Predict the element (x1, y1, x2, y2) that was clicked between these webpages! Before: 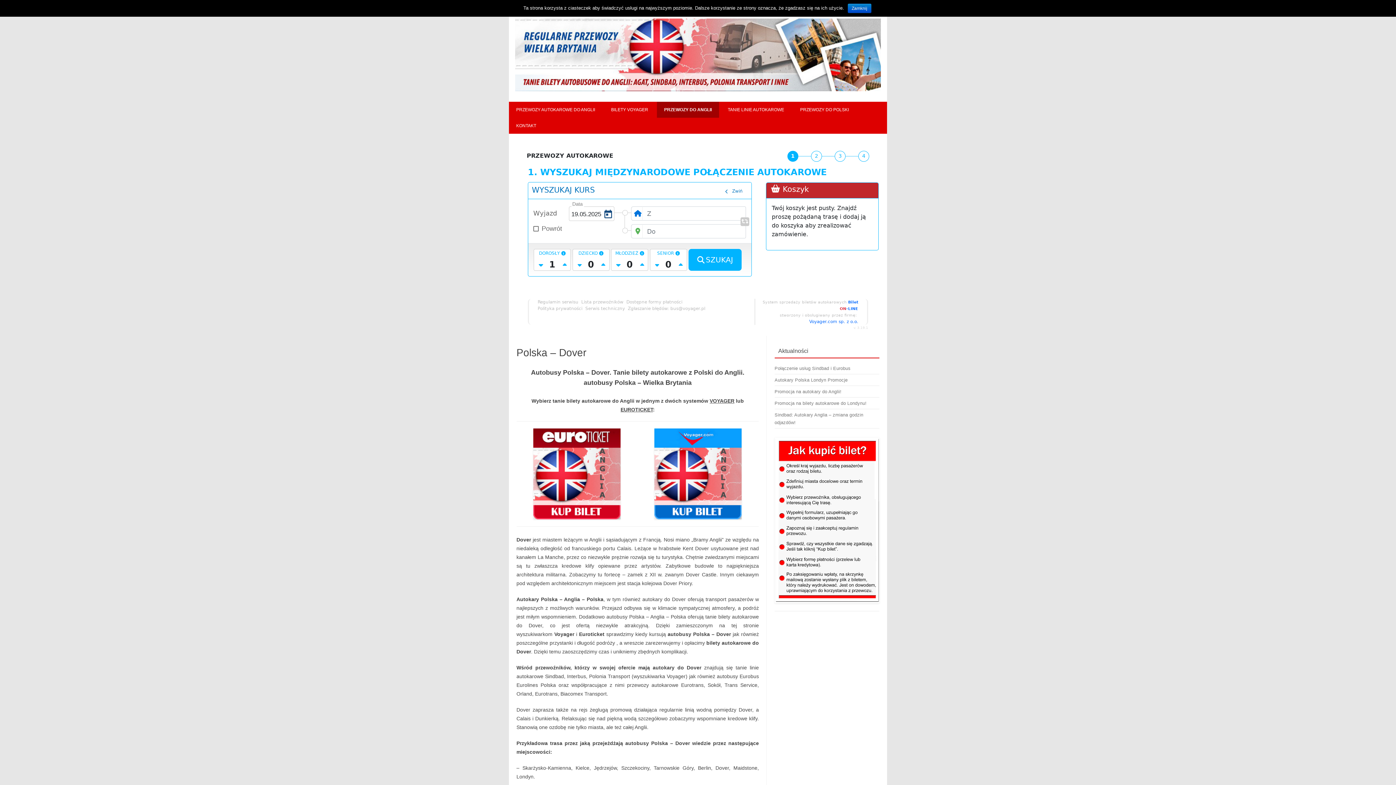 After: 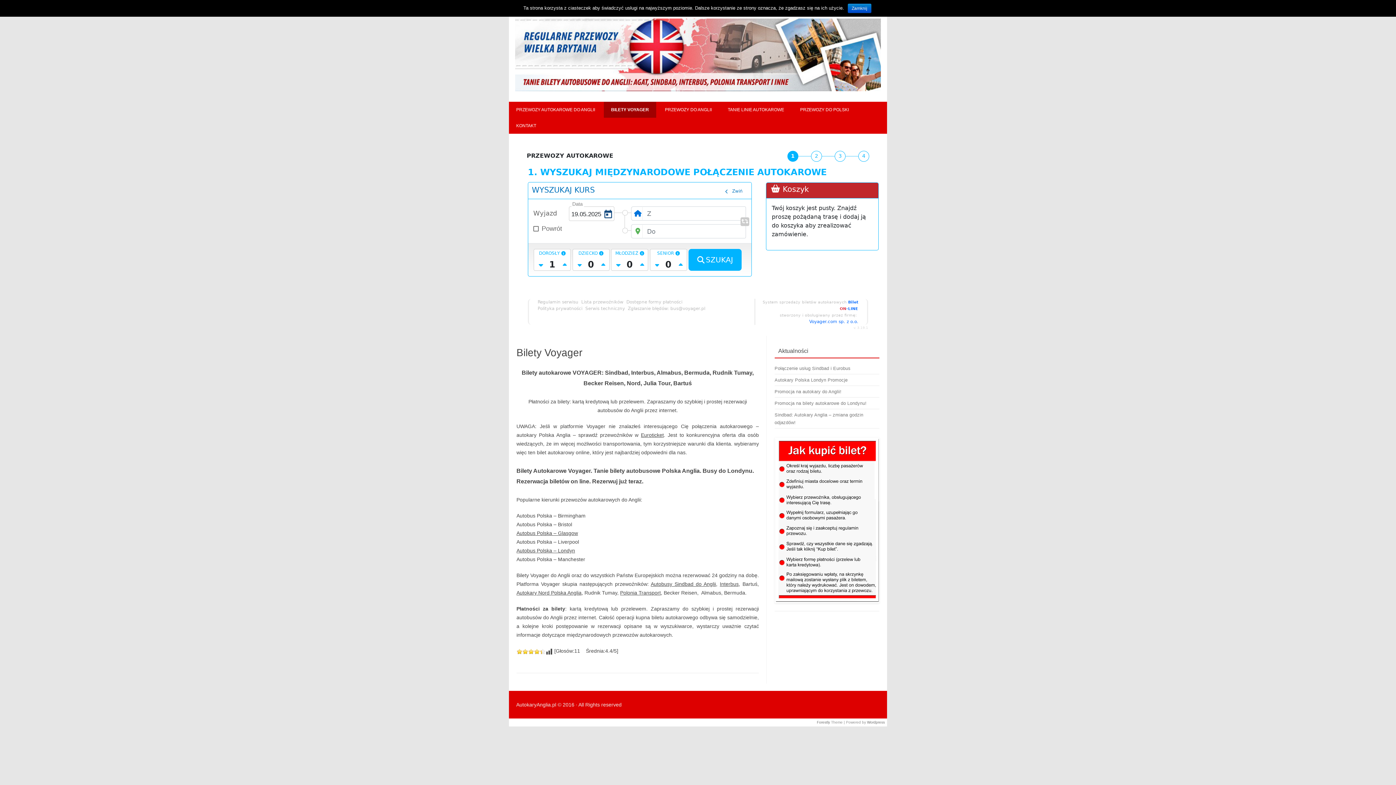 Action: label: BILETY VOYAGER bbox: (604, 101, 655, 117)